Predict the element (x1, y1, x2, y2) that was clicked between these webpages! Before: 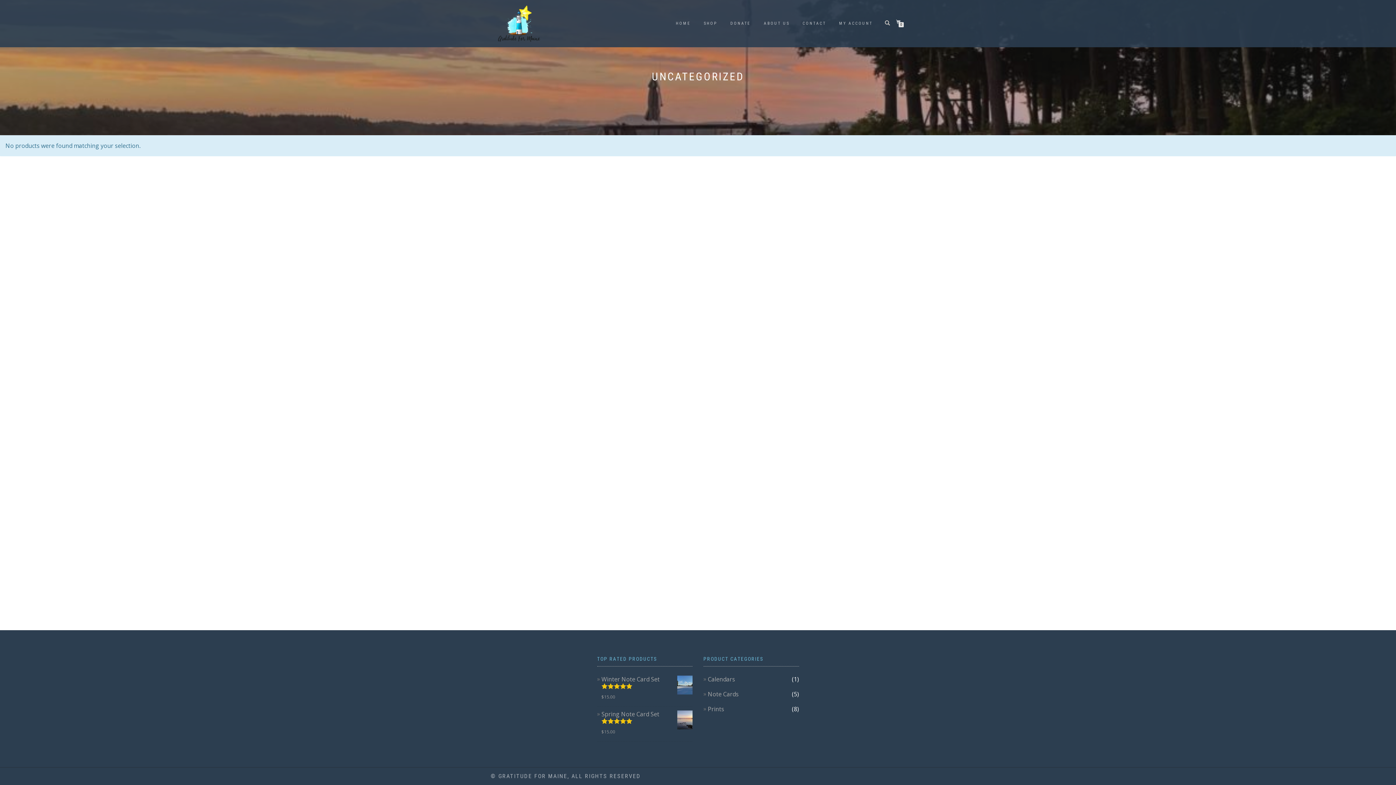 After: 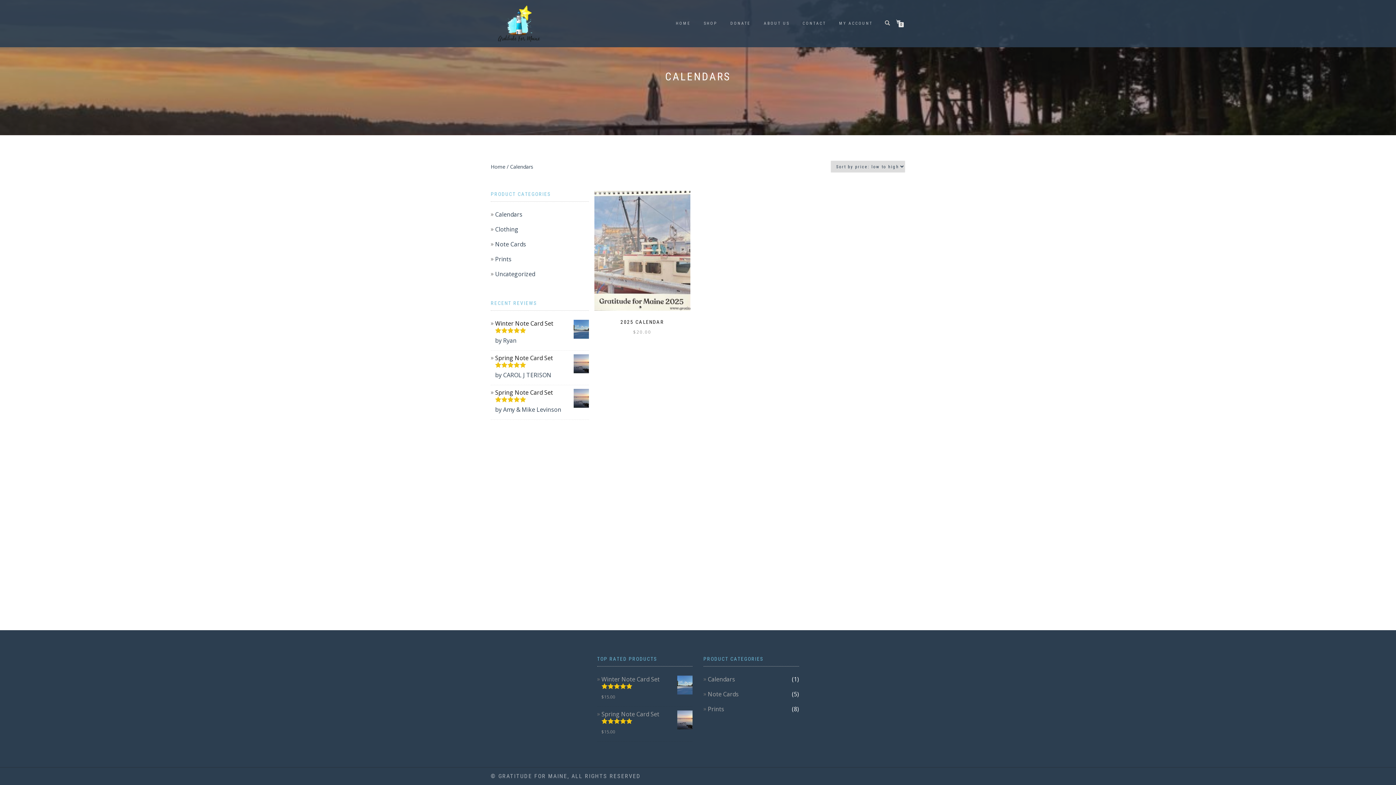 Action: label: Calendars bbox: (708, 675, 735, 683)